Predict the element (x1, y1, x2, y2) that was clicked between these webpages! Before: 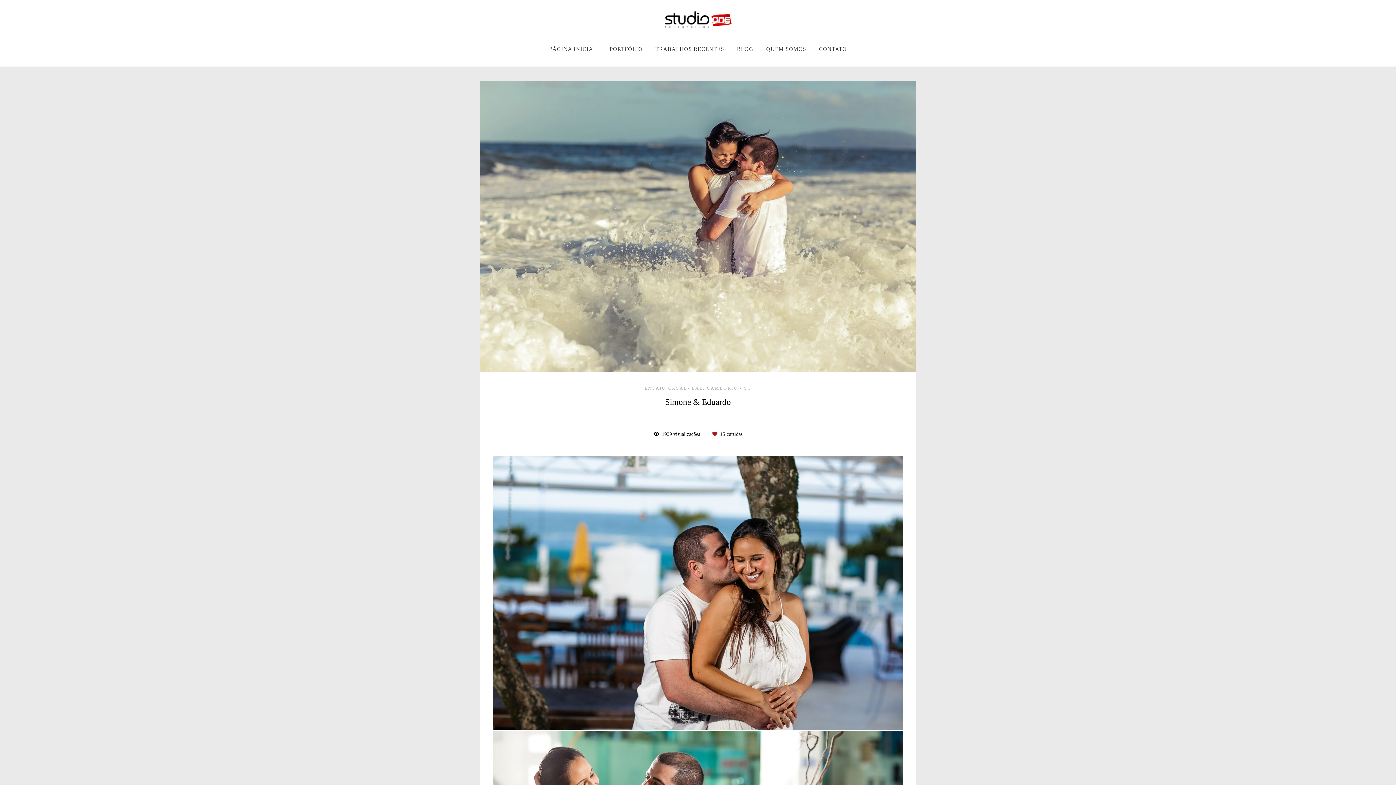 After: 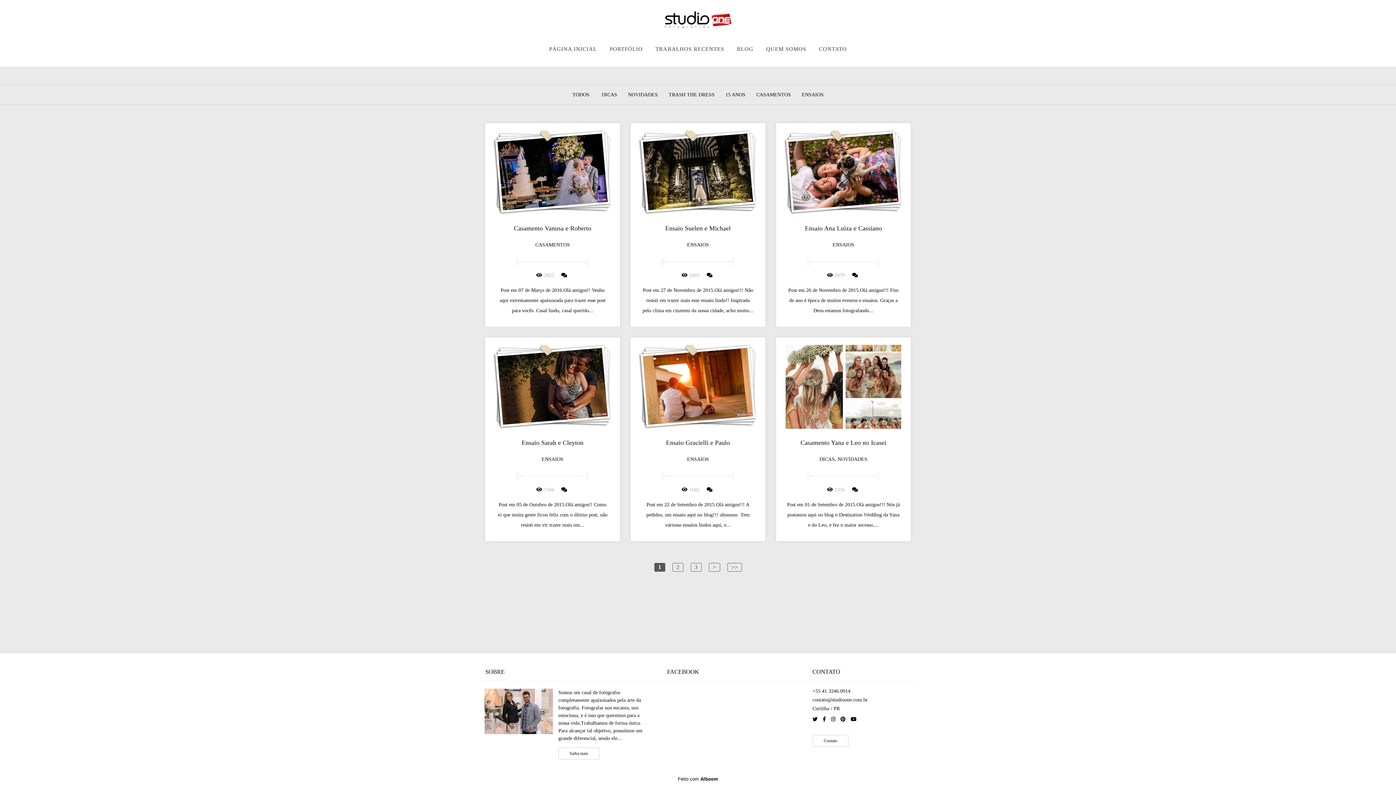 Action: label: BLOG bbox: (731, 42, 759, 55)